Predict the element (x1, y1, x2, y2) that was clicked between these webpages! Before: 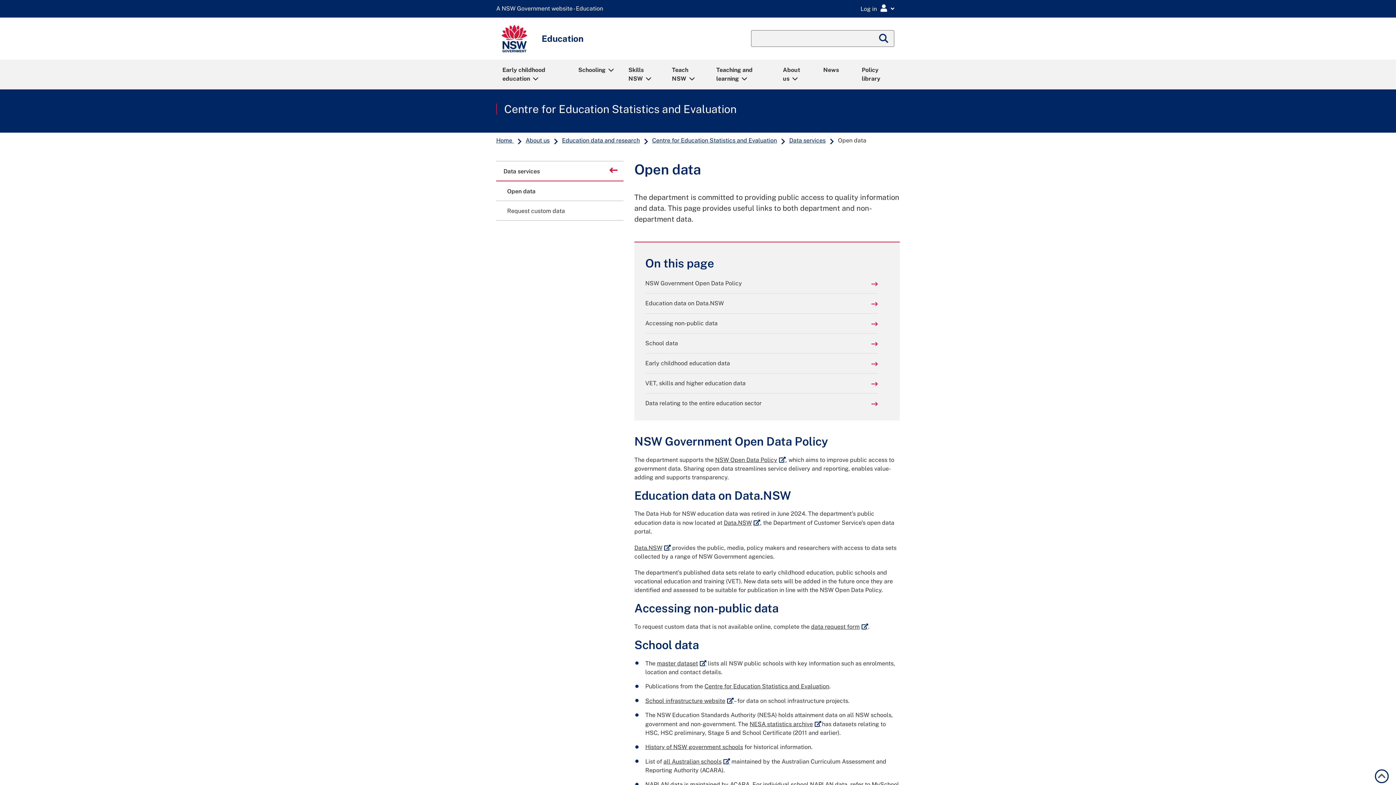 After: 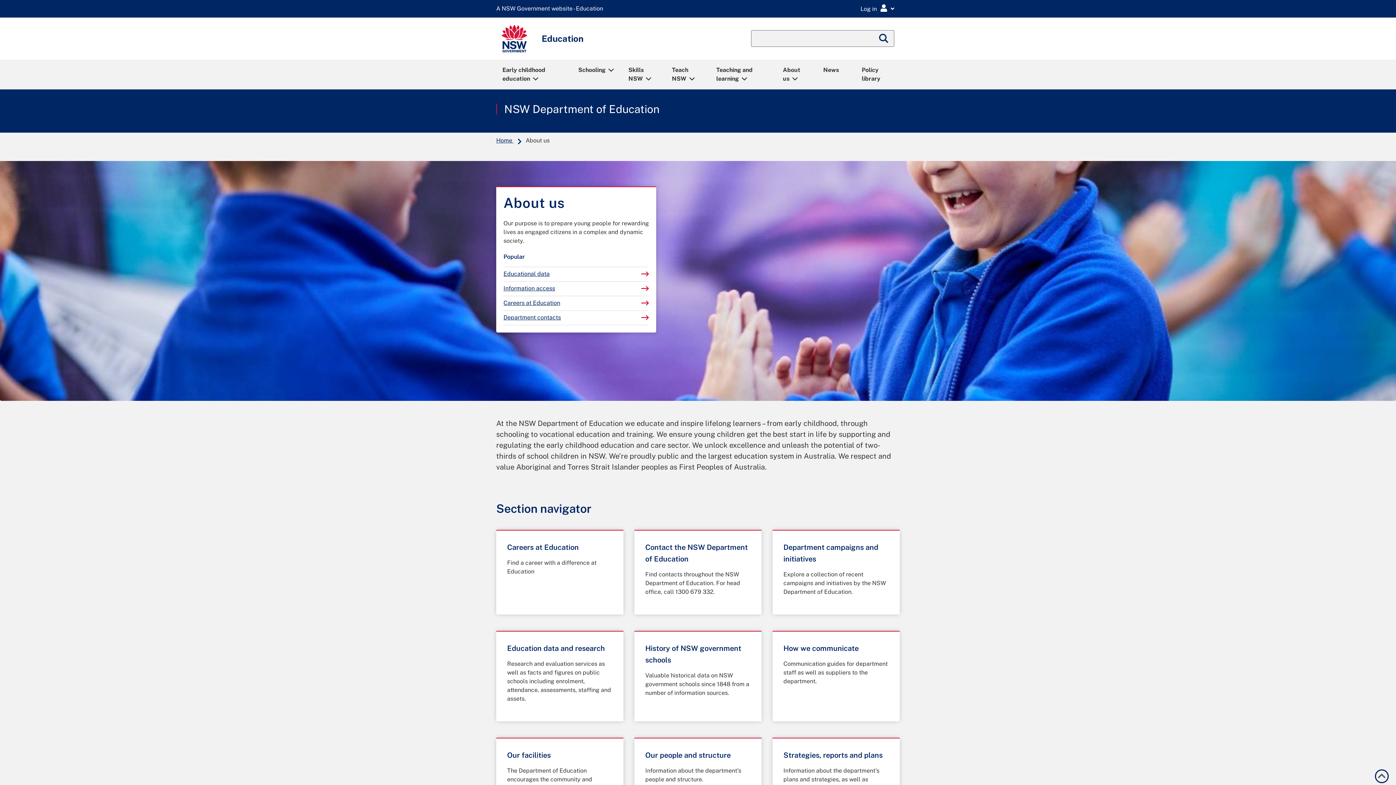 Action: bbox: (524, 137, 550, 143) label: About us